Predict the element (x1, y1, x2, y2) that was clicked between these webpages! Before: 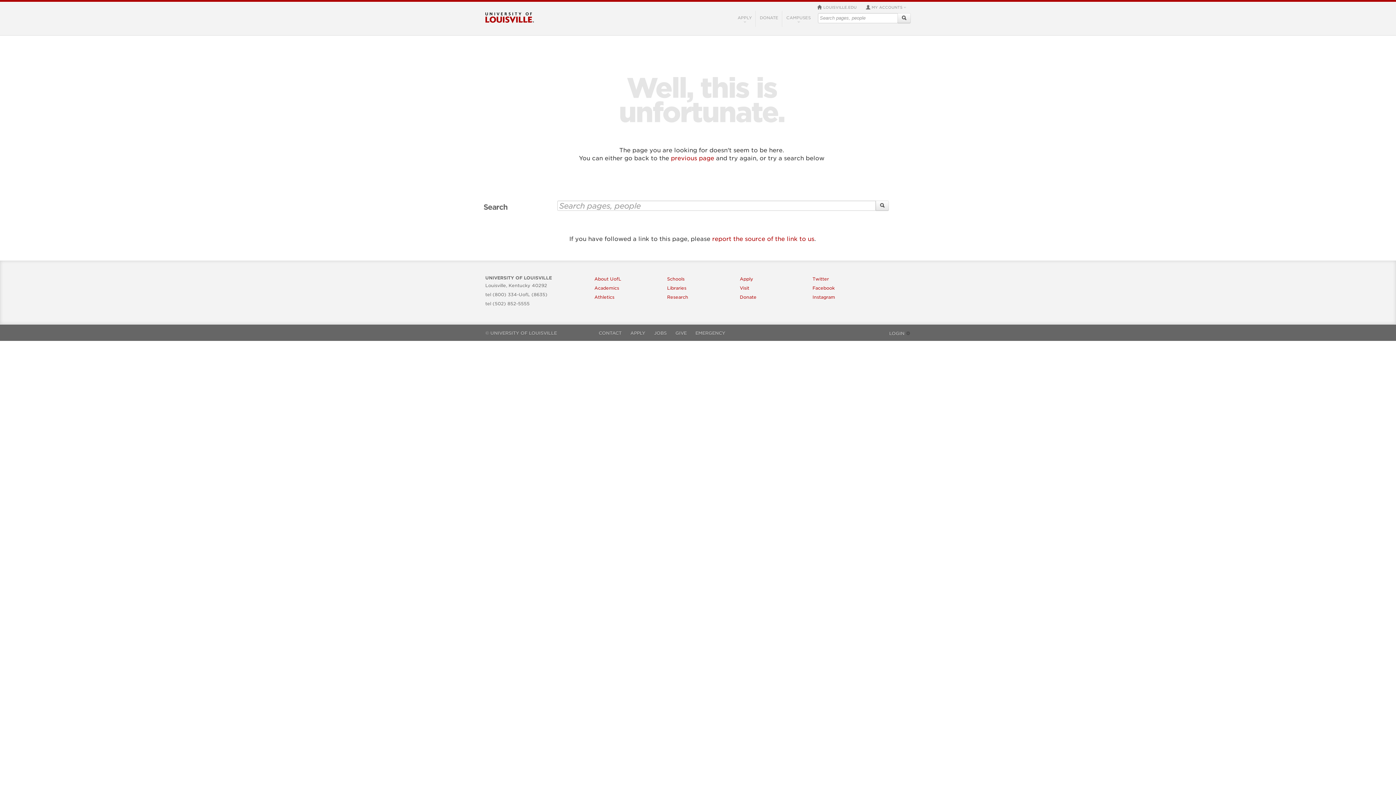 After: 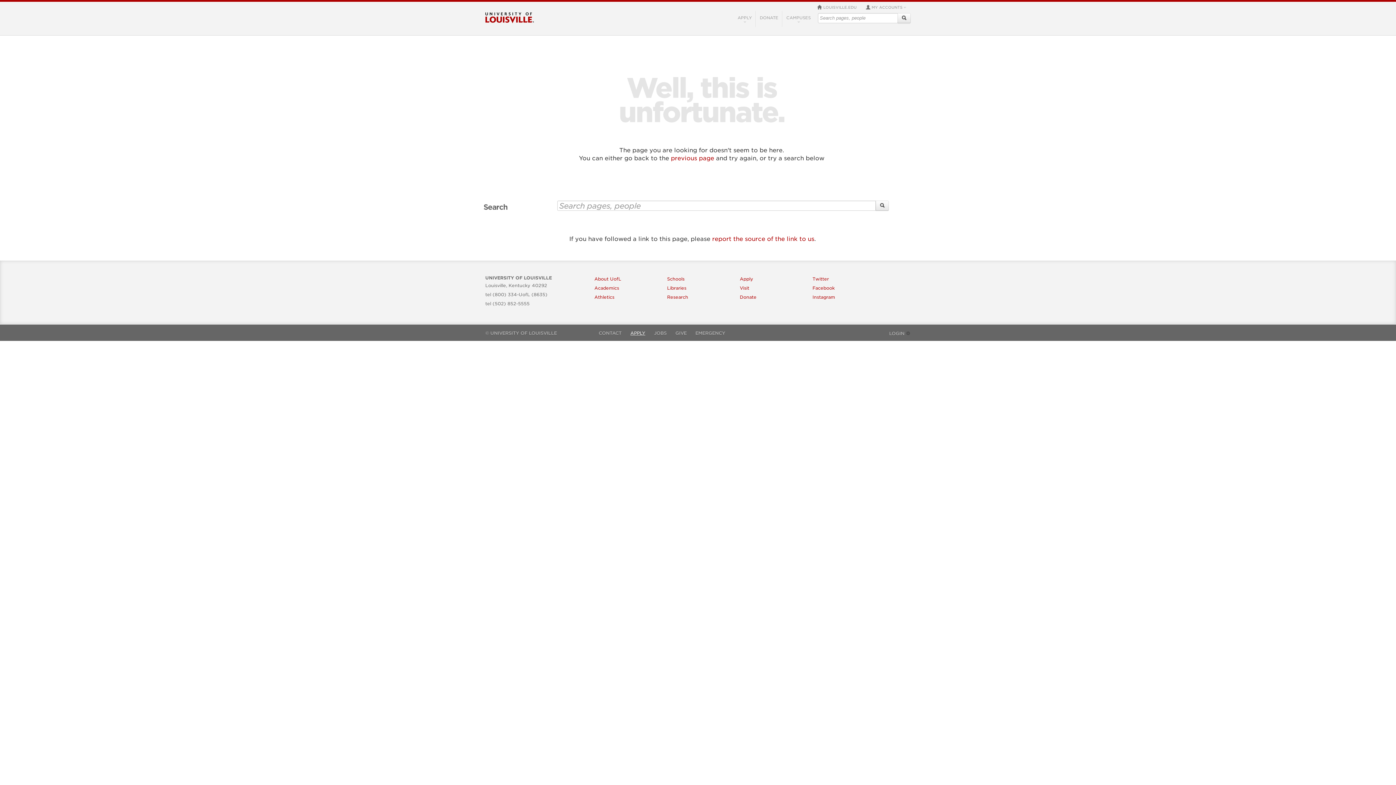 Action: bbox: (626, 328, 649, 338) label: APPLY